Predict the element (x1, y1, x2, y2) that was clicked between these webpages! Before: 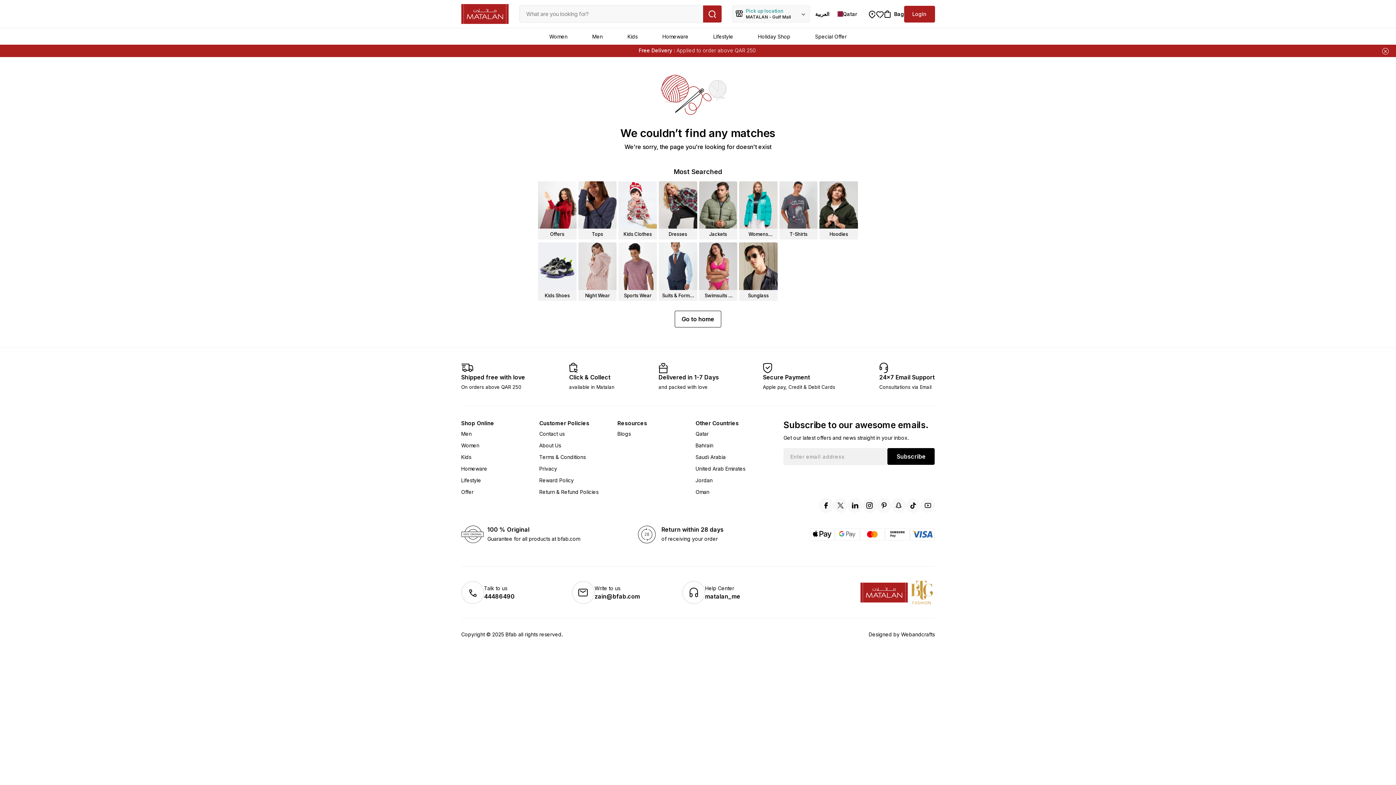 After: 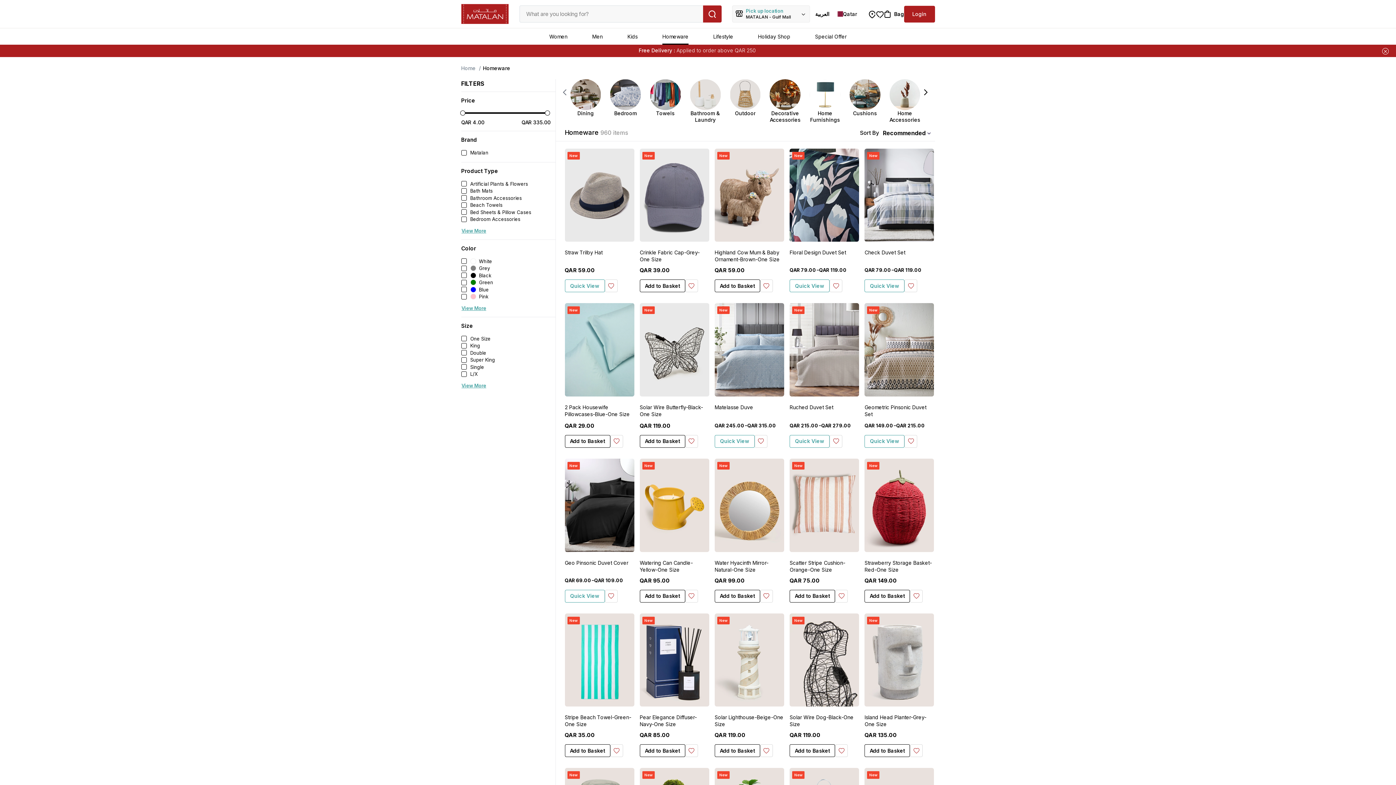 Action: bbox: (653, 28, 697, 44) label: Homeware